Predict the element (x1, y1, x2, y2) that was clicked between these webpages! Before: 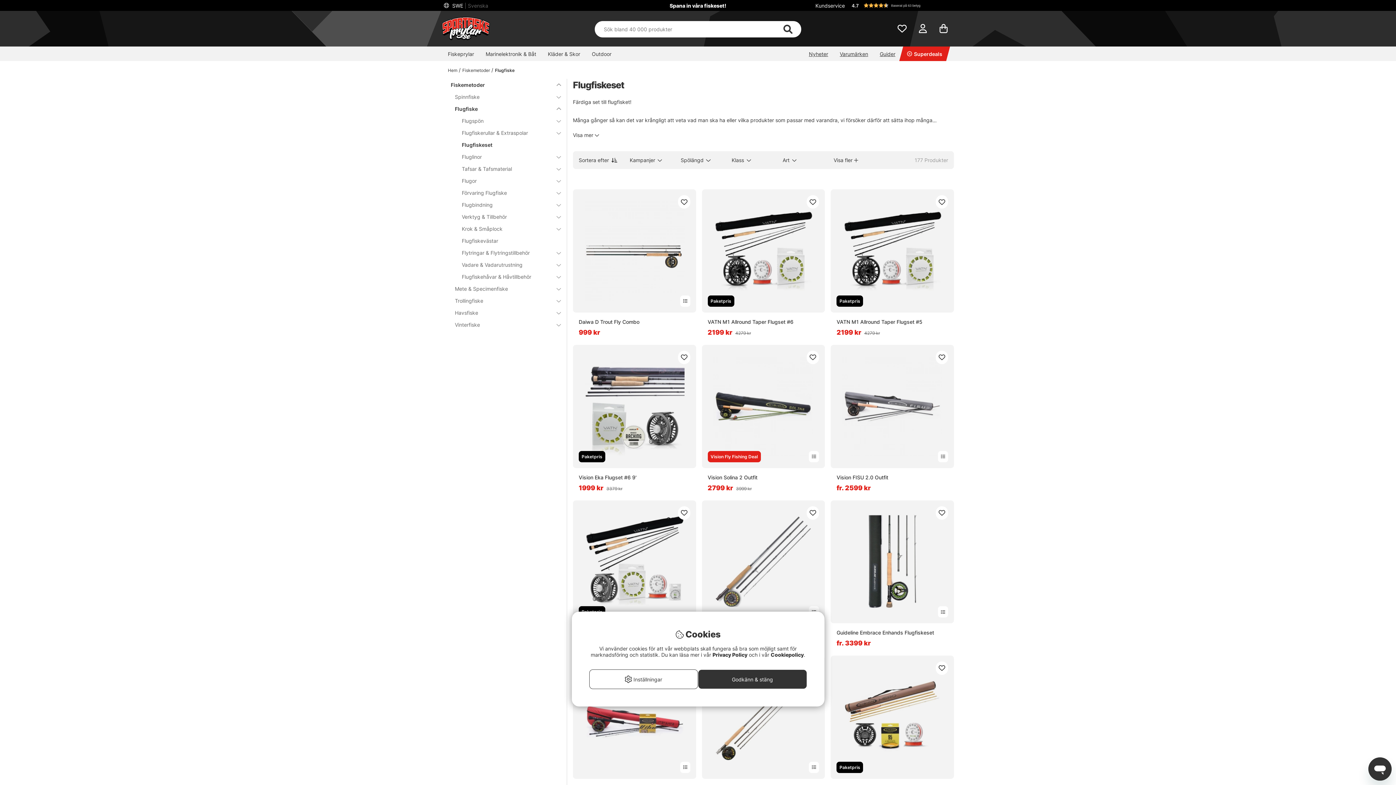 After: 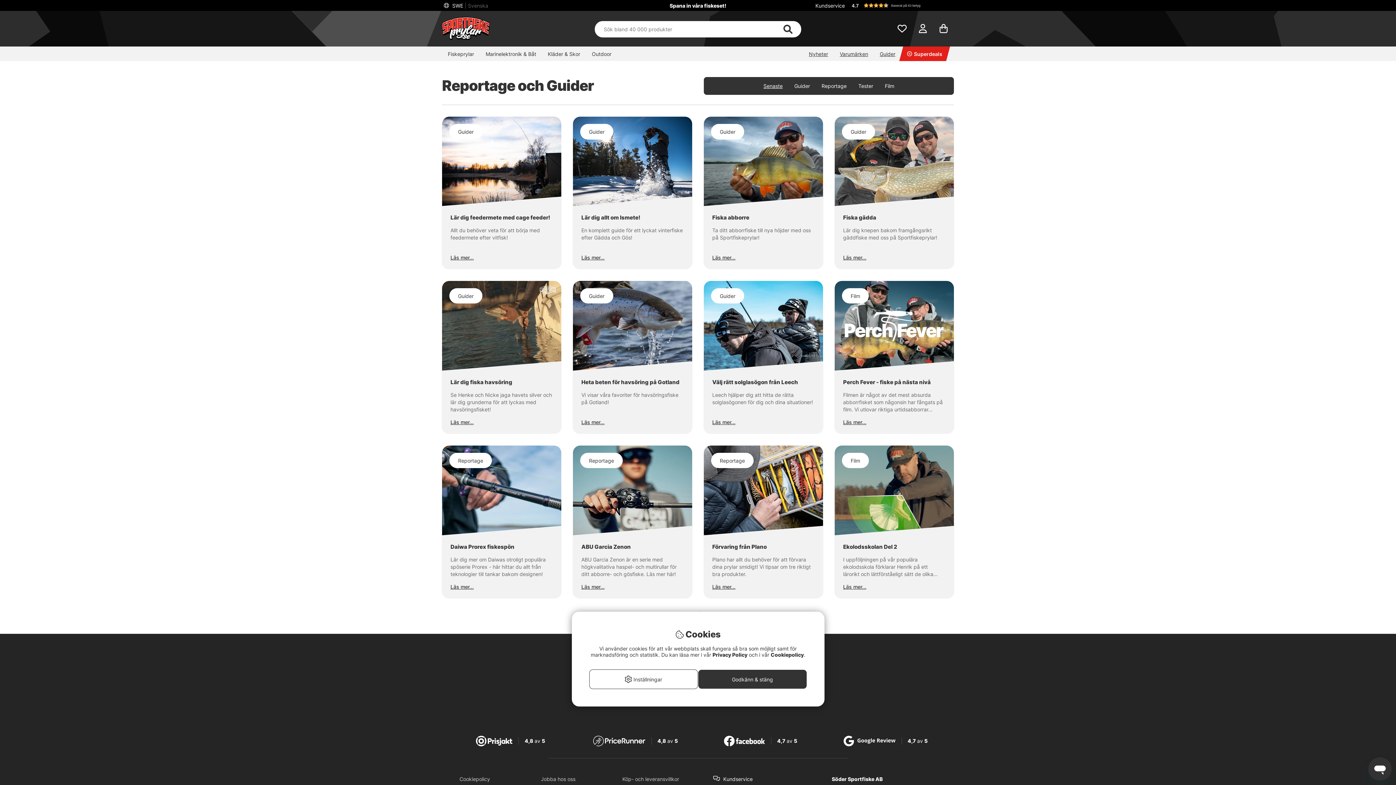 Action: label: Guider bbox: (874, 46, 901, 61)